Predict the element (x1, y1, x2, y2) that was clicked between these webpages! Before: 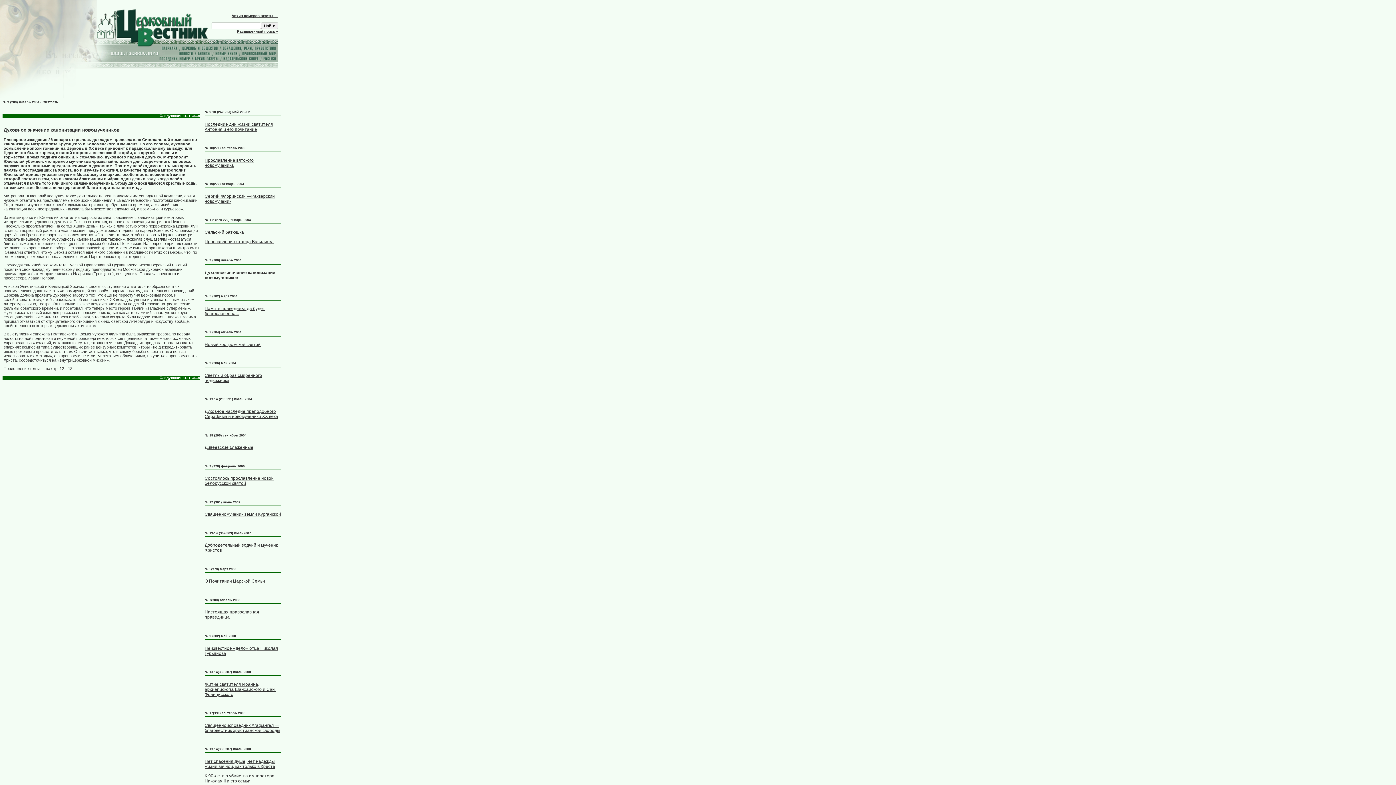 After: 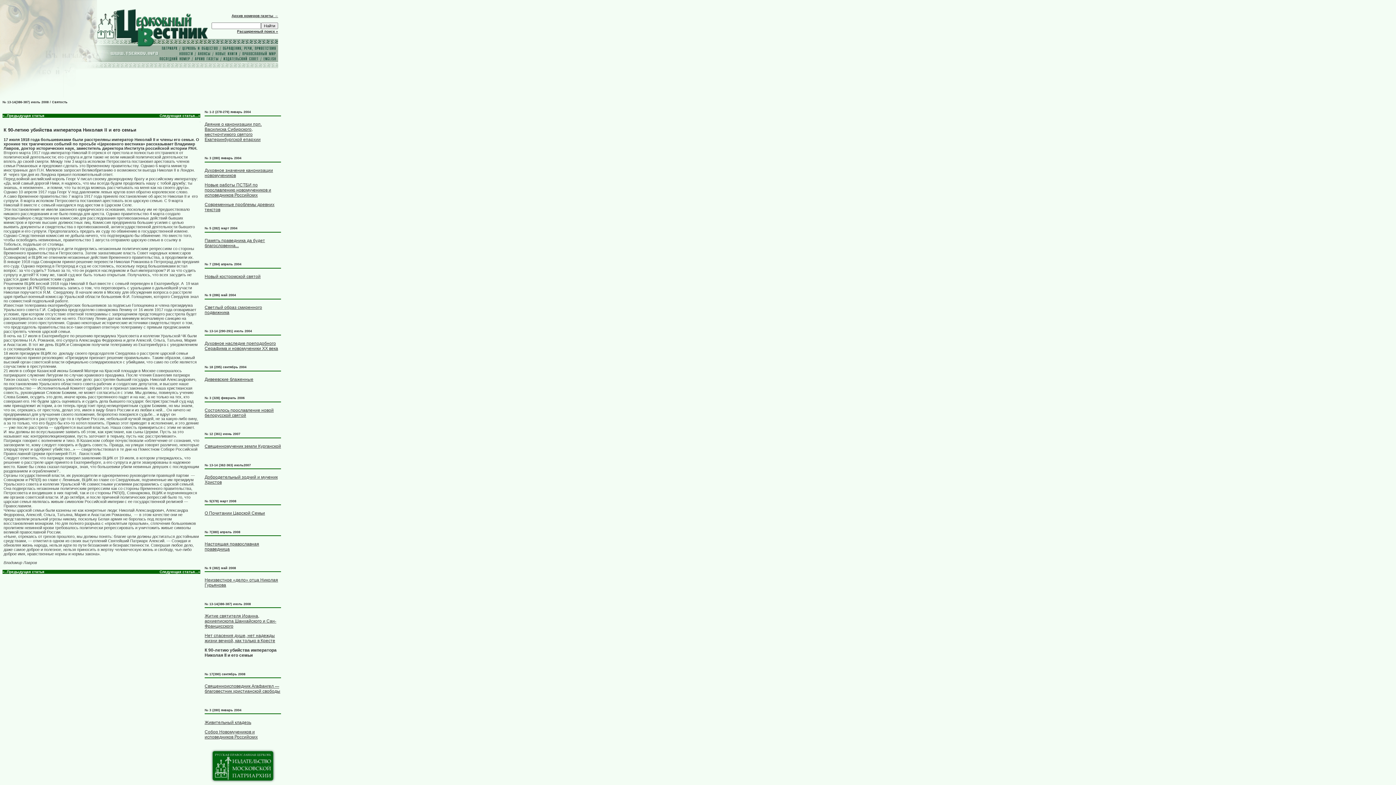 Action: label: К 90-летию убийства императора Николая II и его семьи bbox: (204, 773, 274, 783)